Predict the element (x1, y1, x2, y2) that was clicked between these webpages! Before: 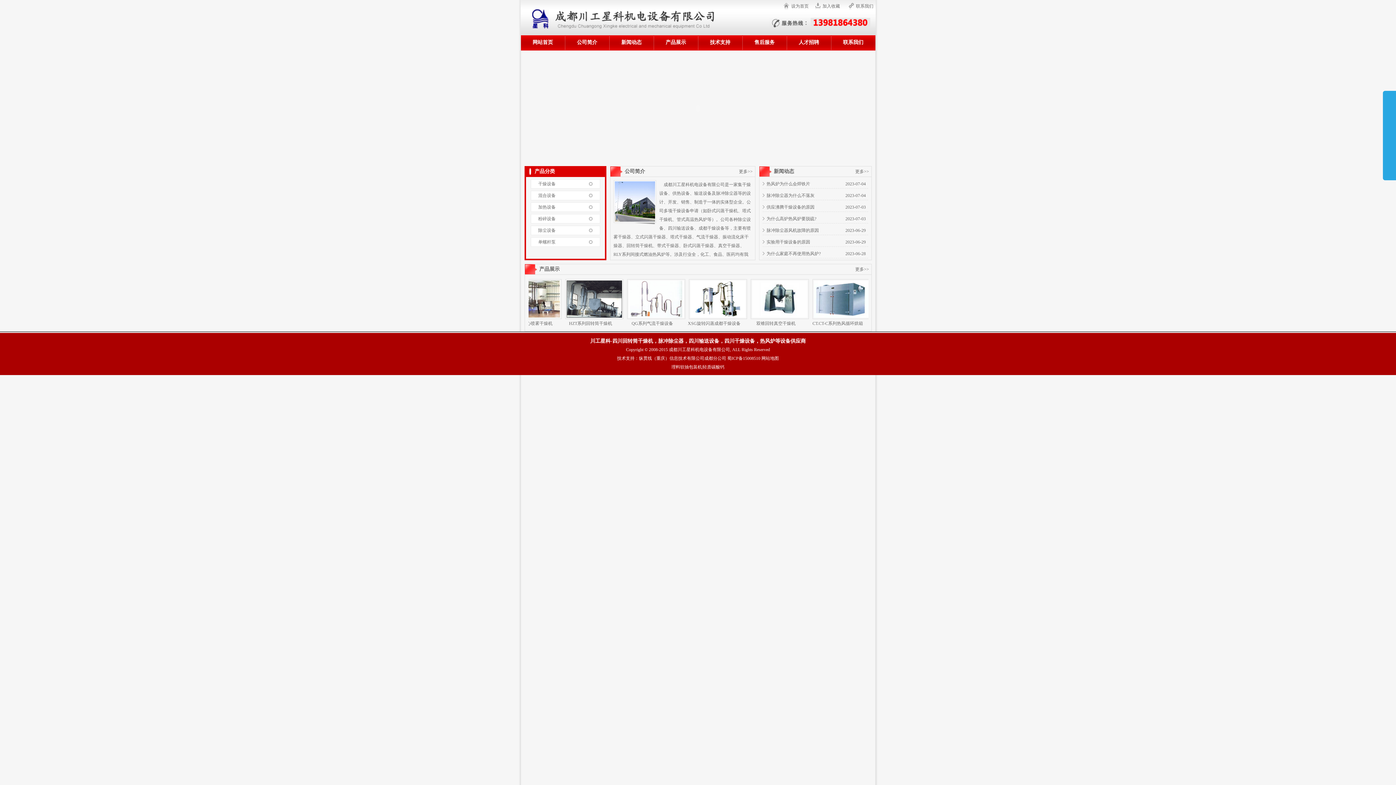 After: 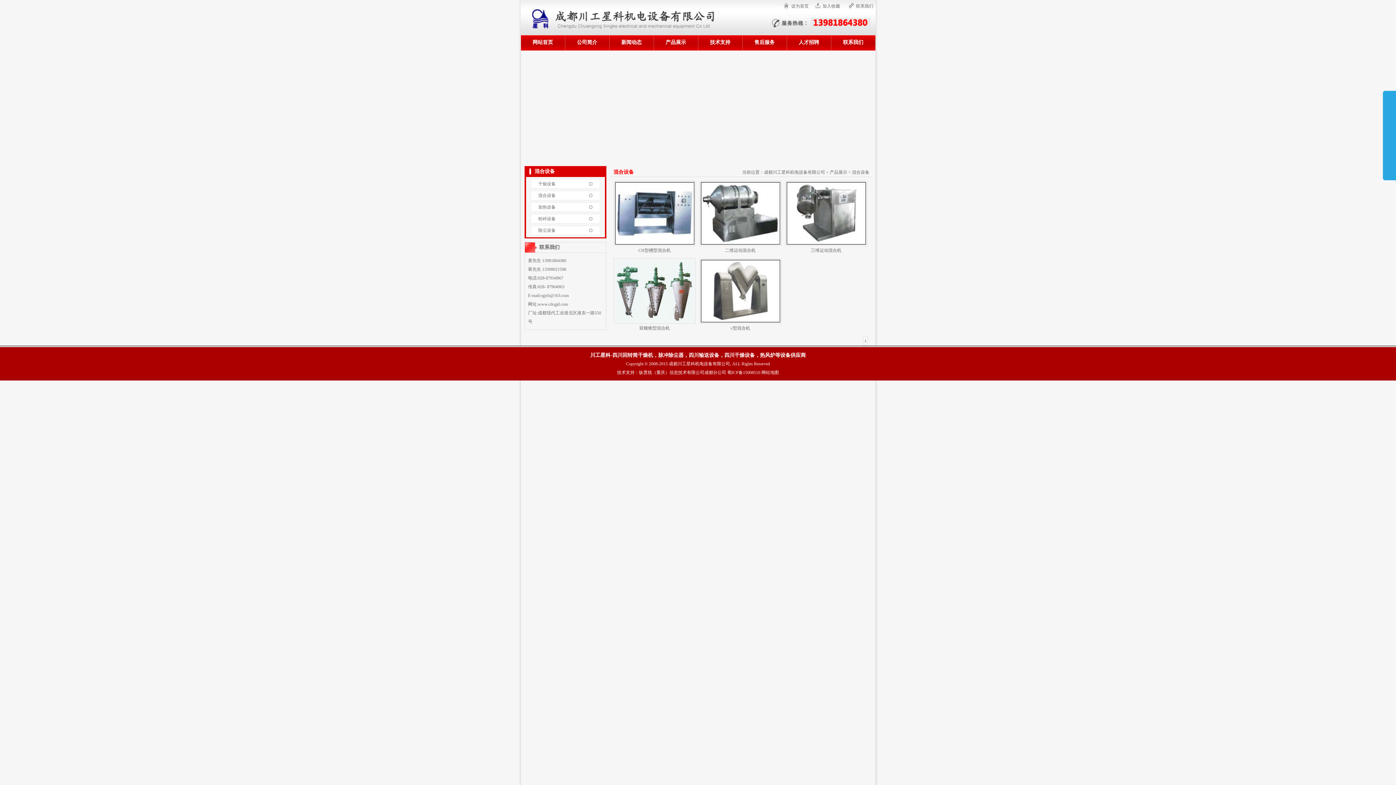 Action: bbox: (530, 190, 600, 200) label: 混合设备